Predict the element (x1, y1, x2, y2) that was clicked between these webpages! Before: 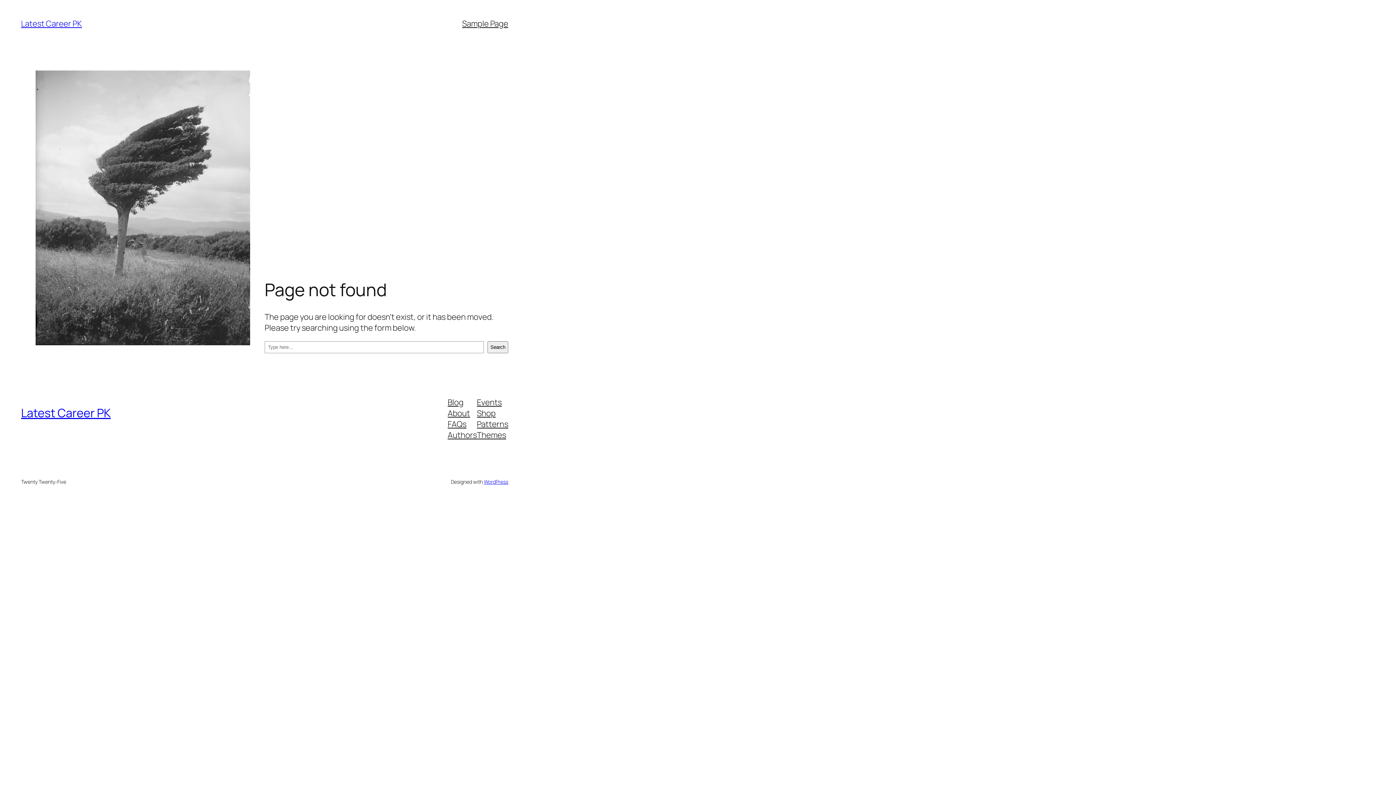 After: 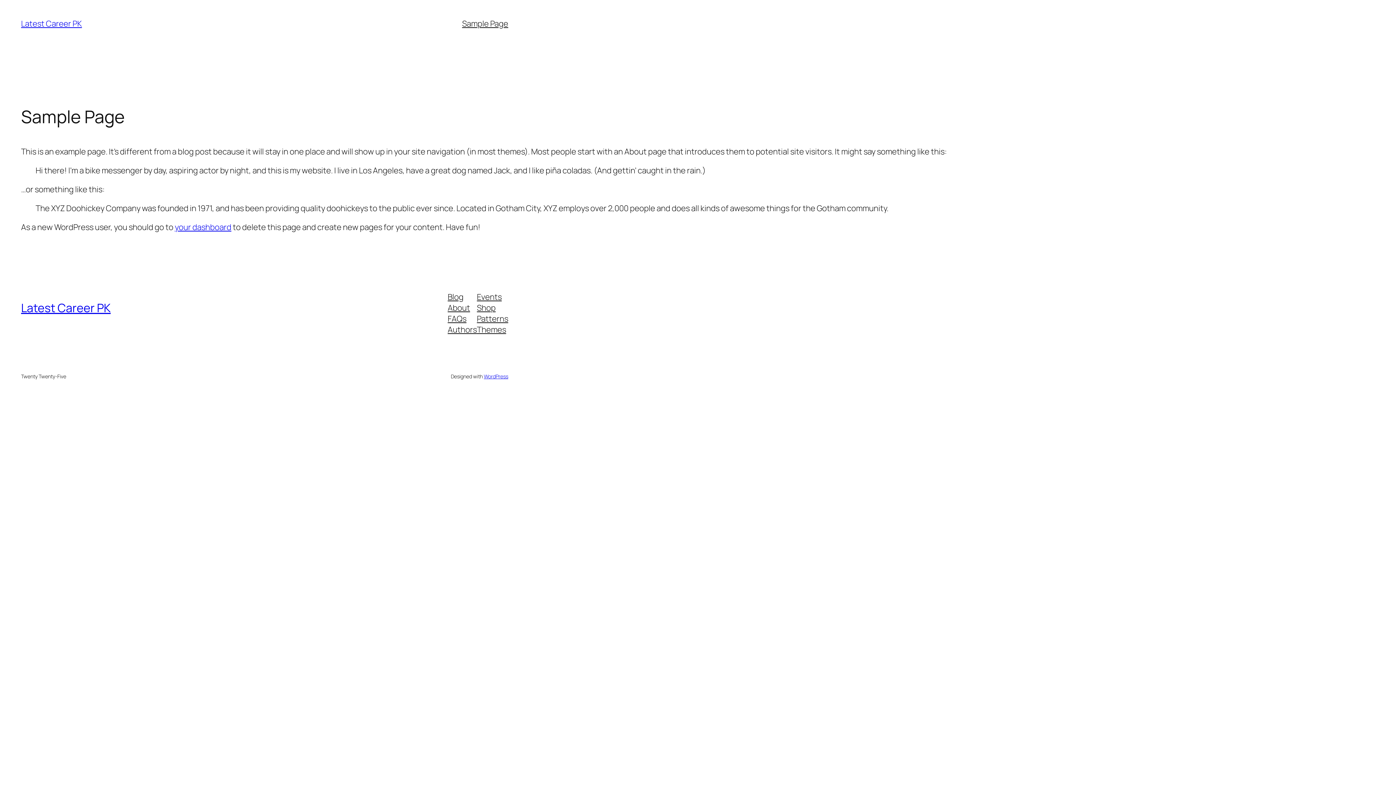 Action: label: Sample Page bbox: (462, 18, 508, 29)